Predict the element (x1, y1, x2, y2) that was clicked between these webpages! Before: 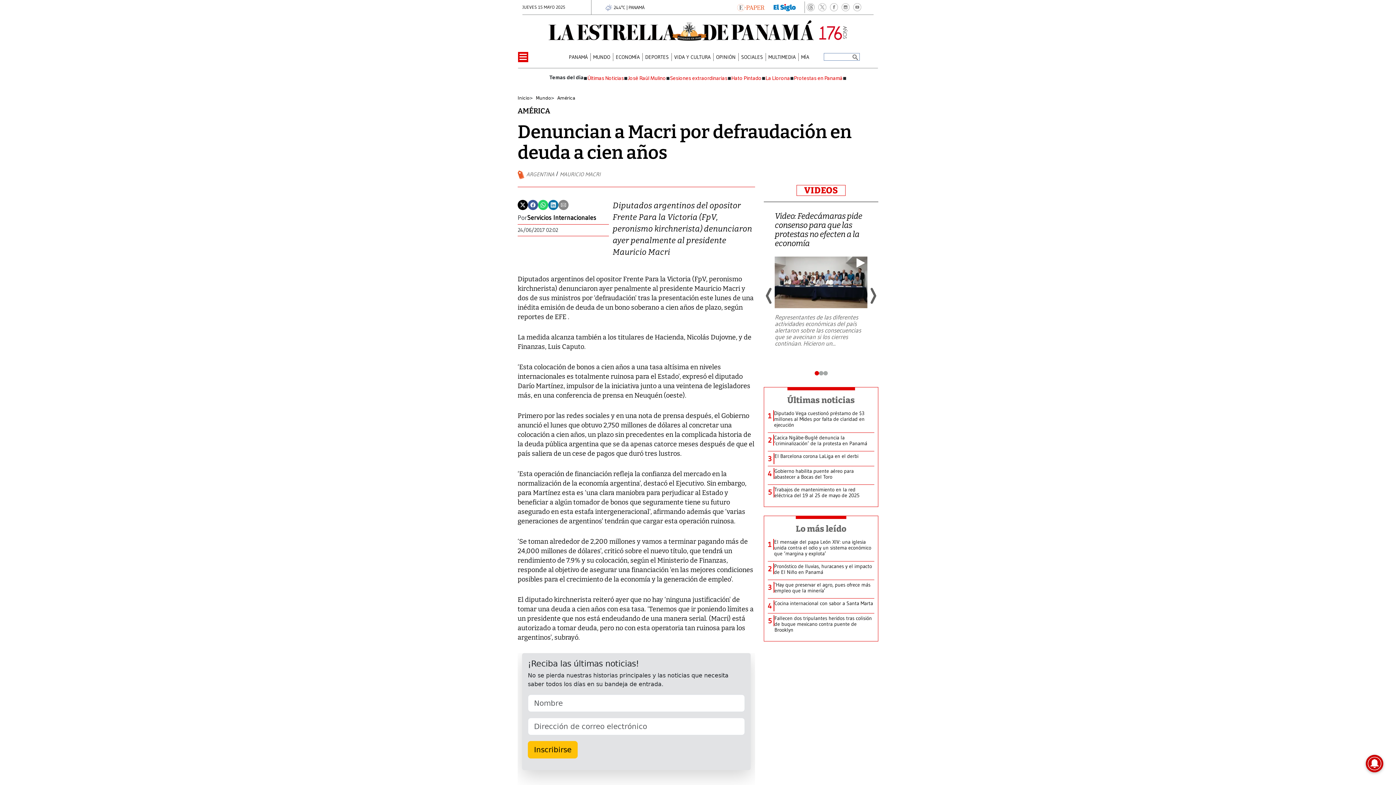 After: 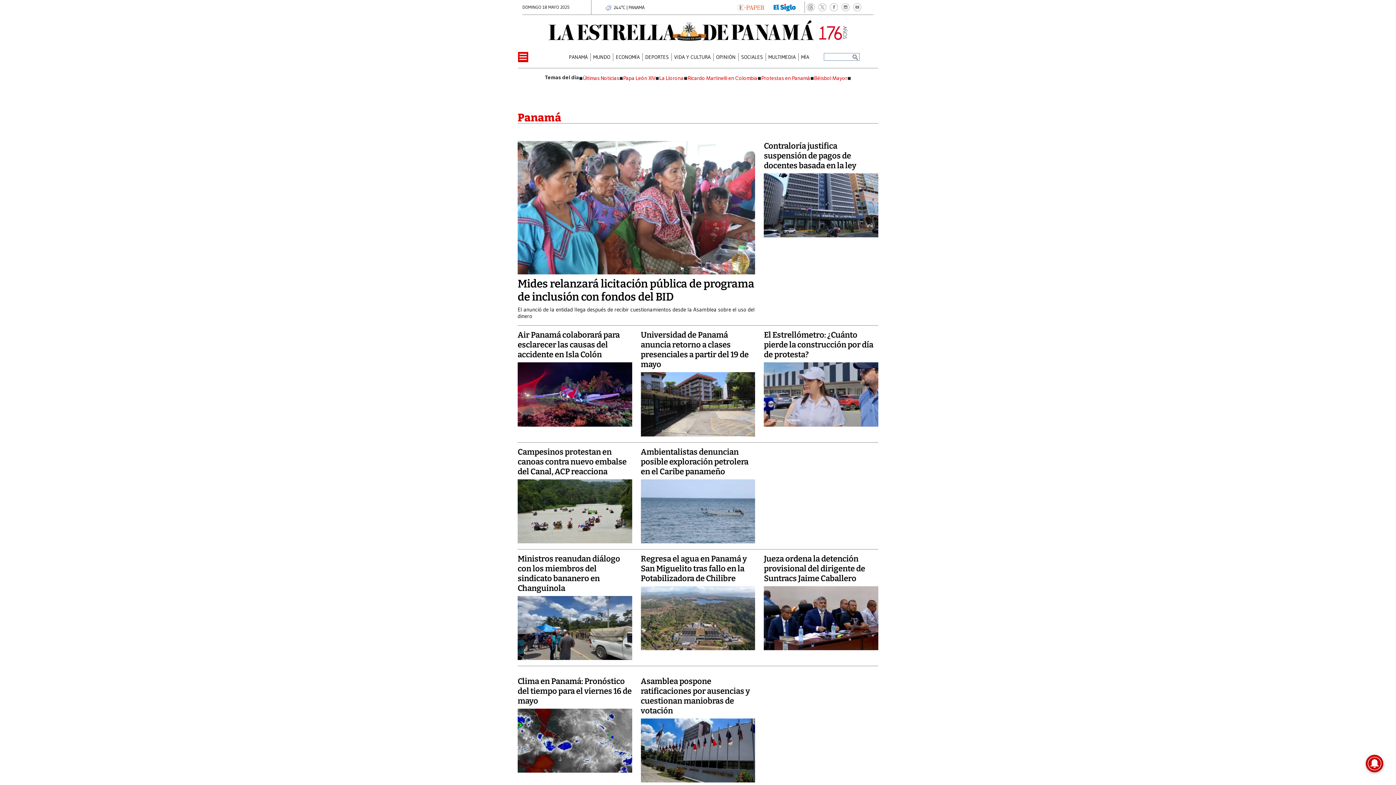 Action: label: PANAMÁ bbox: (568, 54, 587, 59)